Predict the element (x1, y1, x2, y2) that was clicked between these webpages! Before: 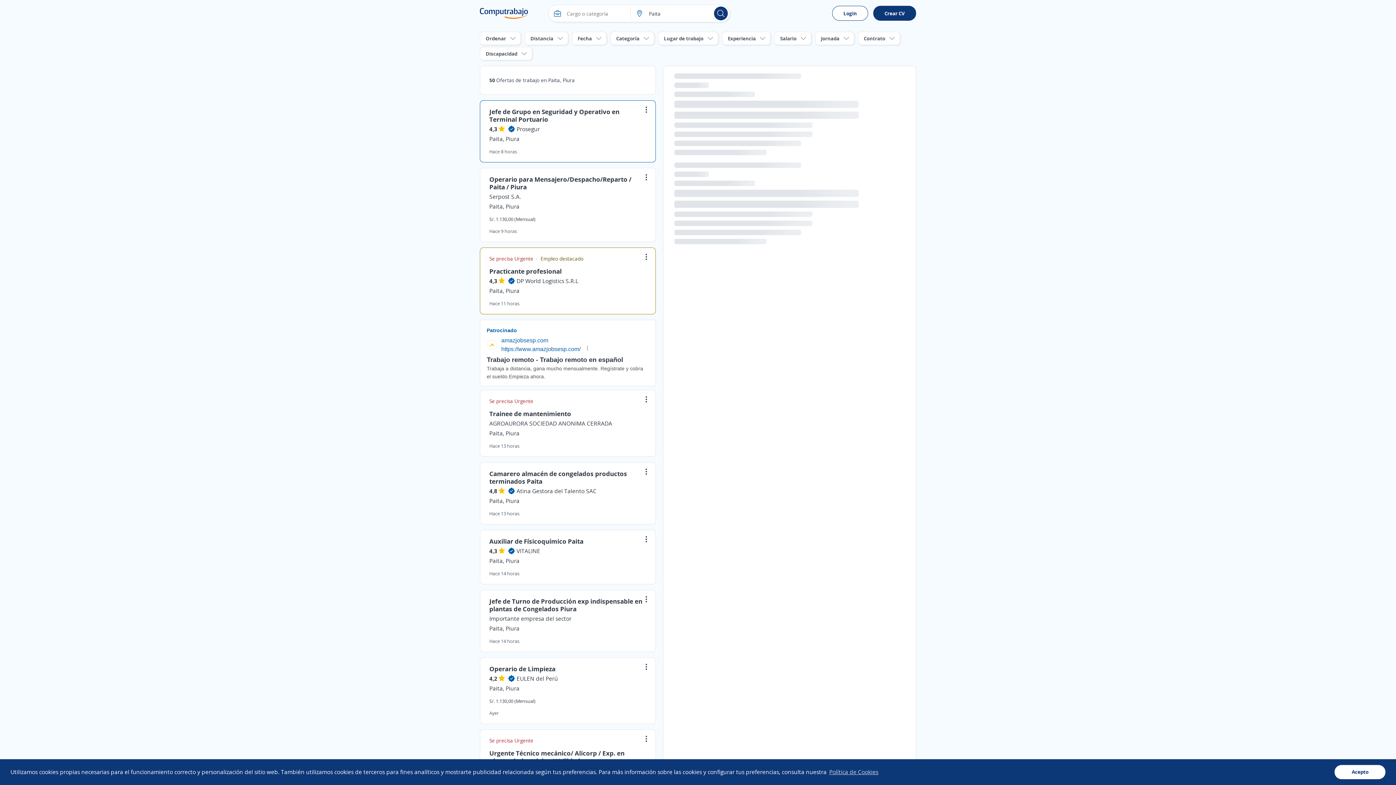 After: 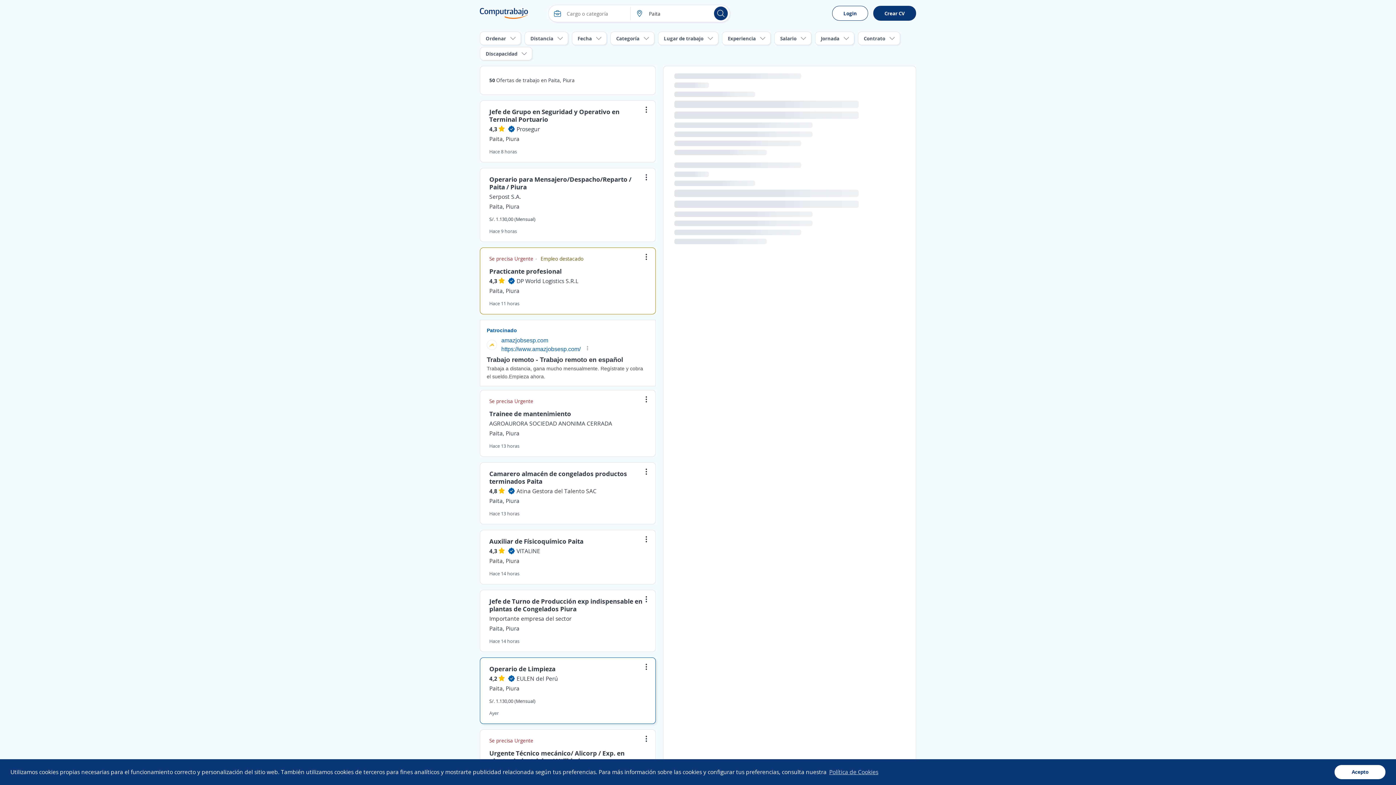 Action: bbox: (489, 664, 555, 673) label: Operario de Limpieza